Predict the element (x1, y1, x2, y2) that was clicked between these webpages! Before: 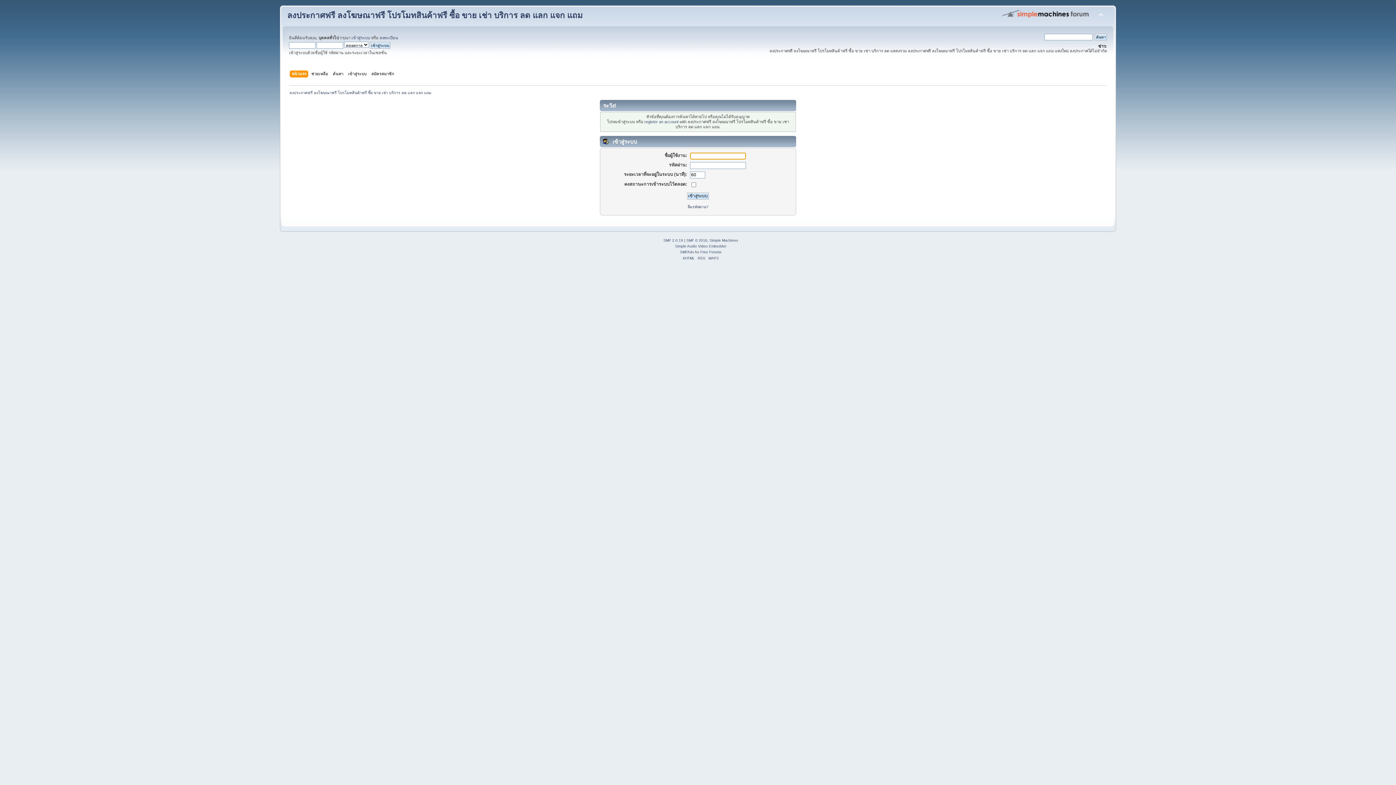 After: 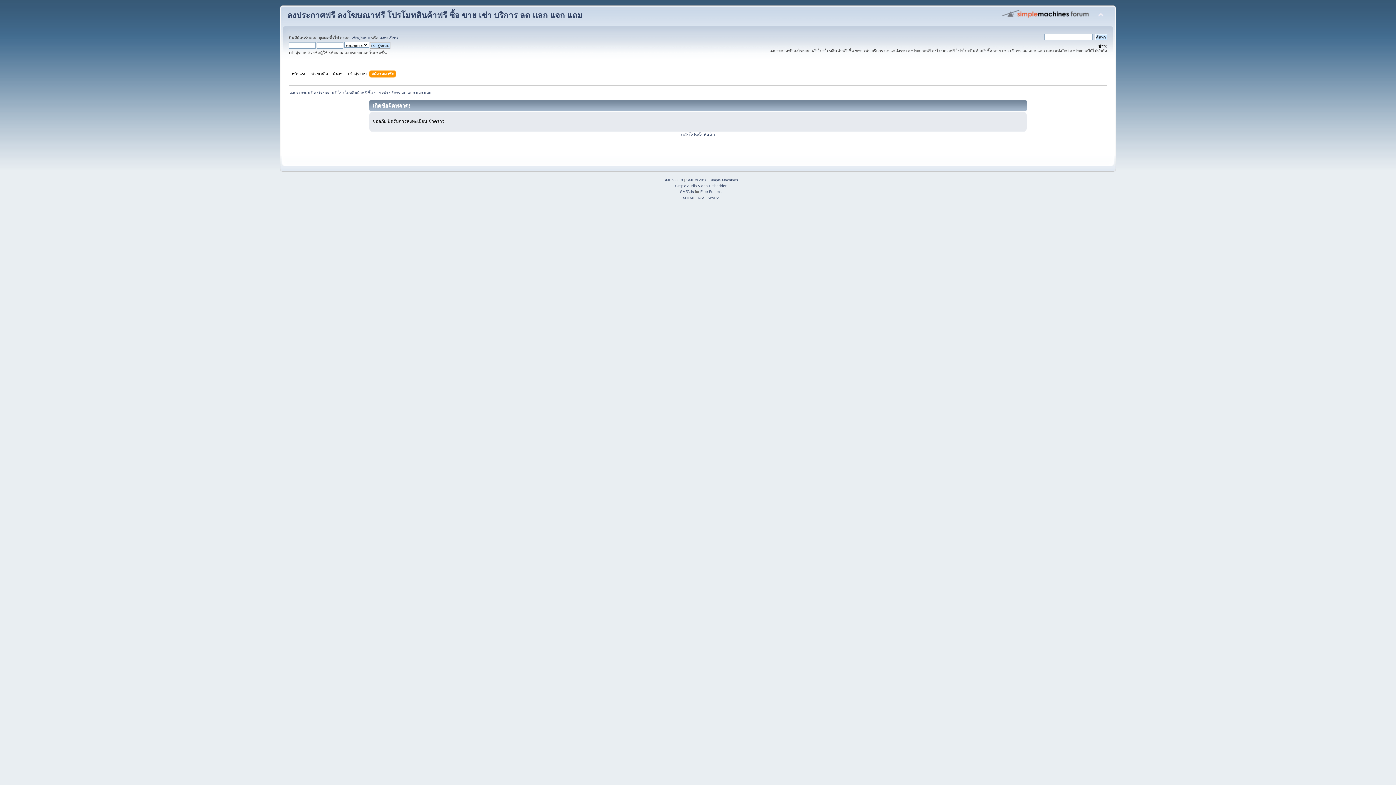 Action: bbox: (371, 70, 396, 78) label: สมัครสมาชิก